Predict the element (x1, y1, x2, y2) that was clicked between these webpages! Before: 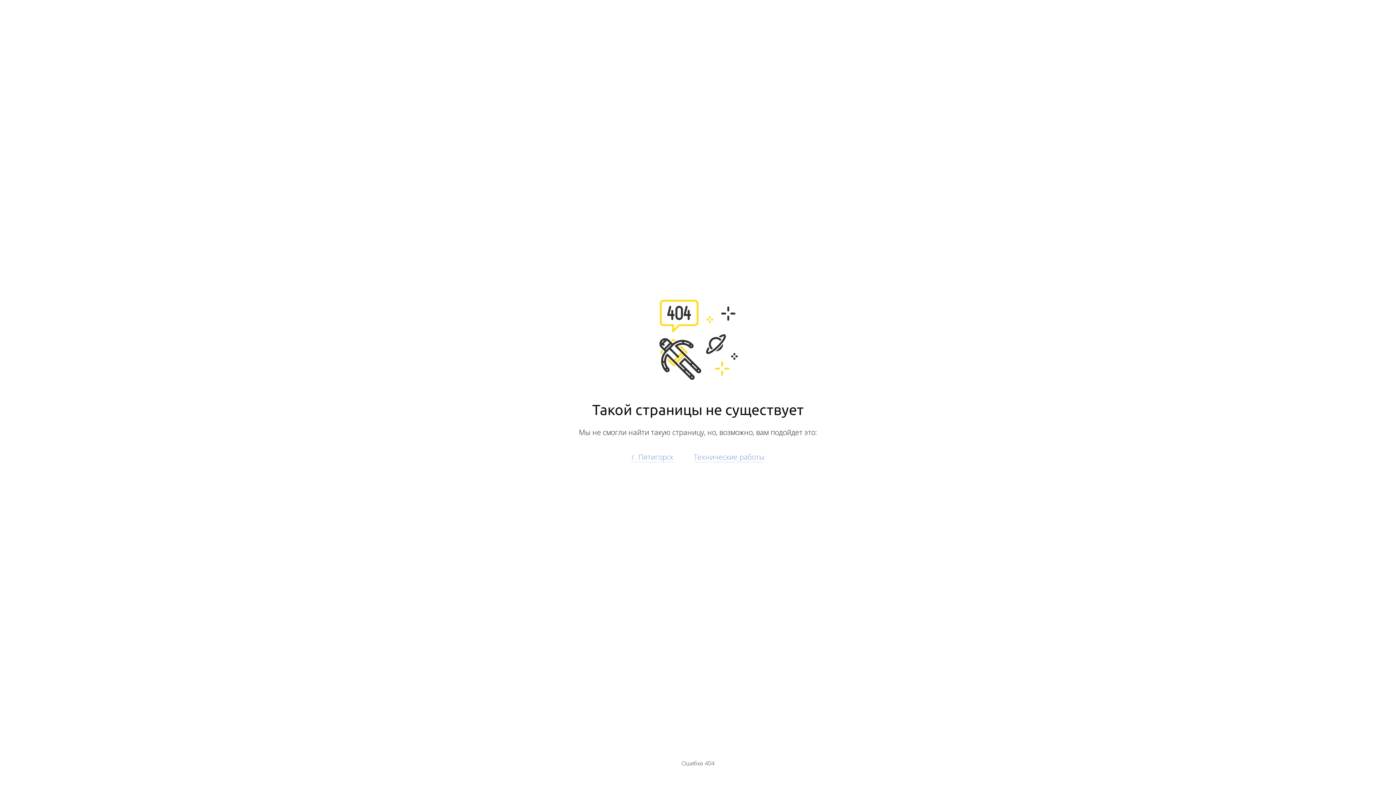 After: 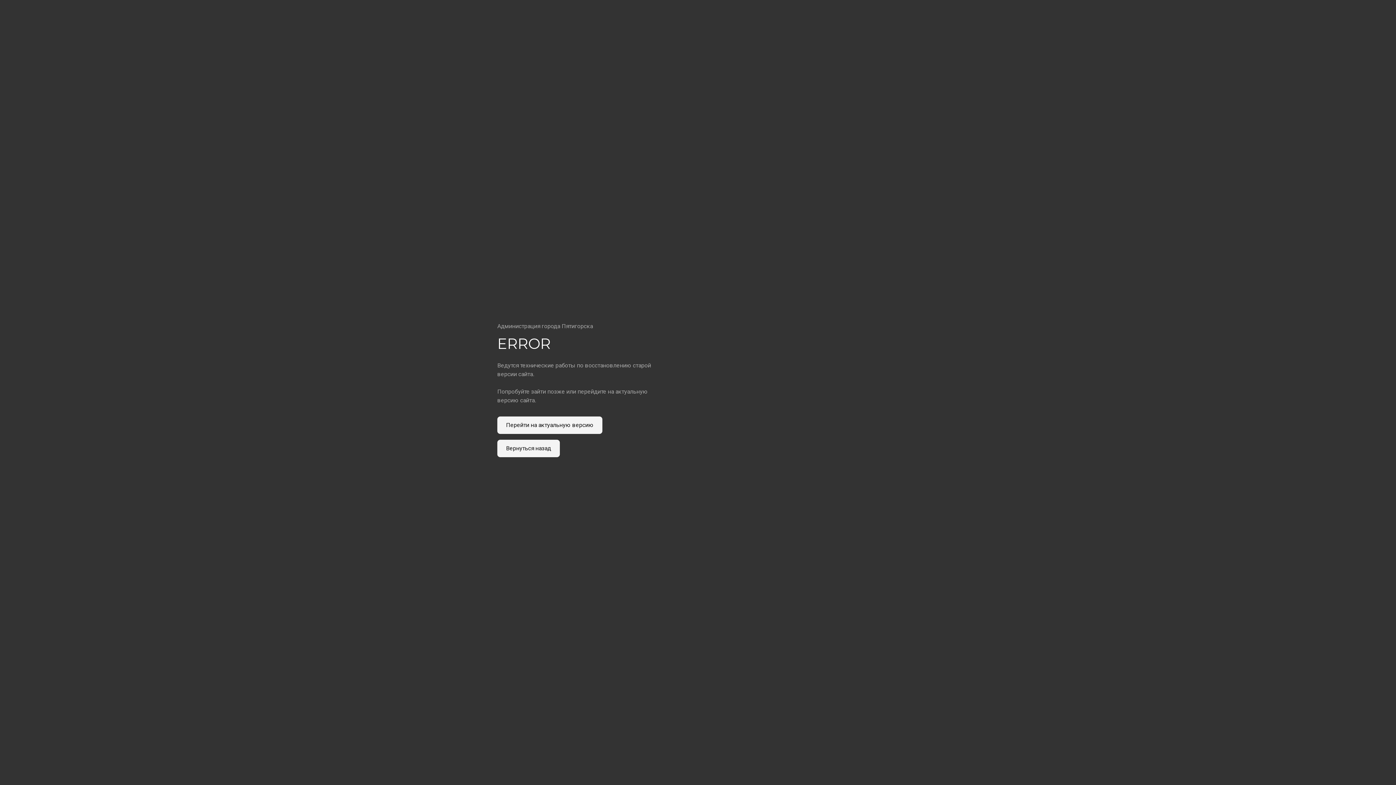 Action: bbox: (693, 452, 764, 462) label: Технические работы